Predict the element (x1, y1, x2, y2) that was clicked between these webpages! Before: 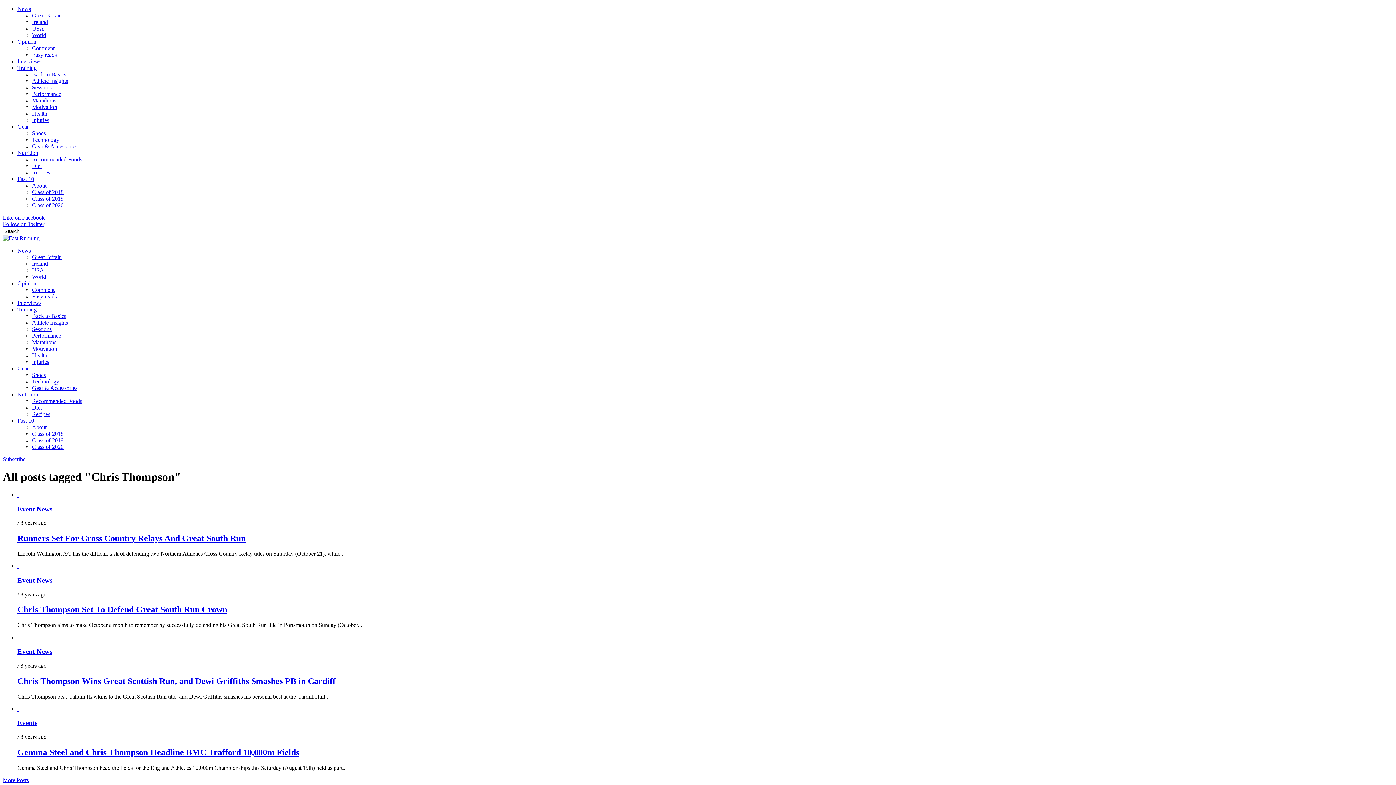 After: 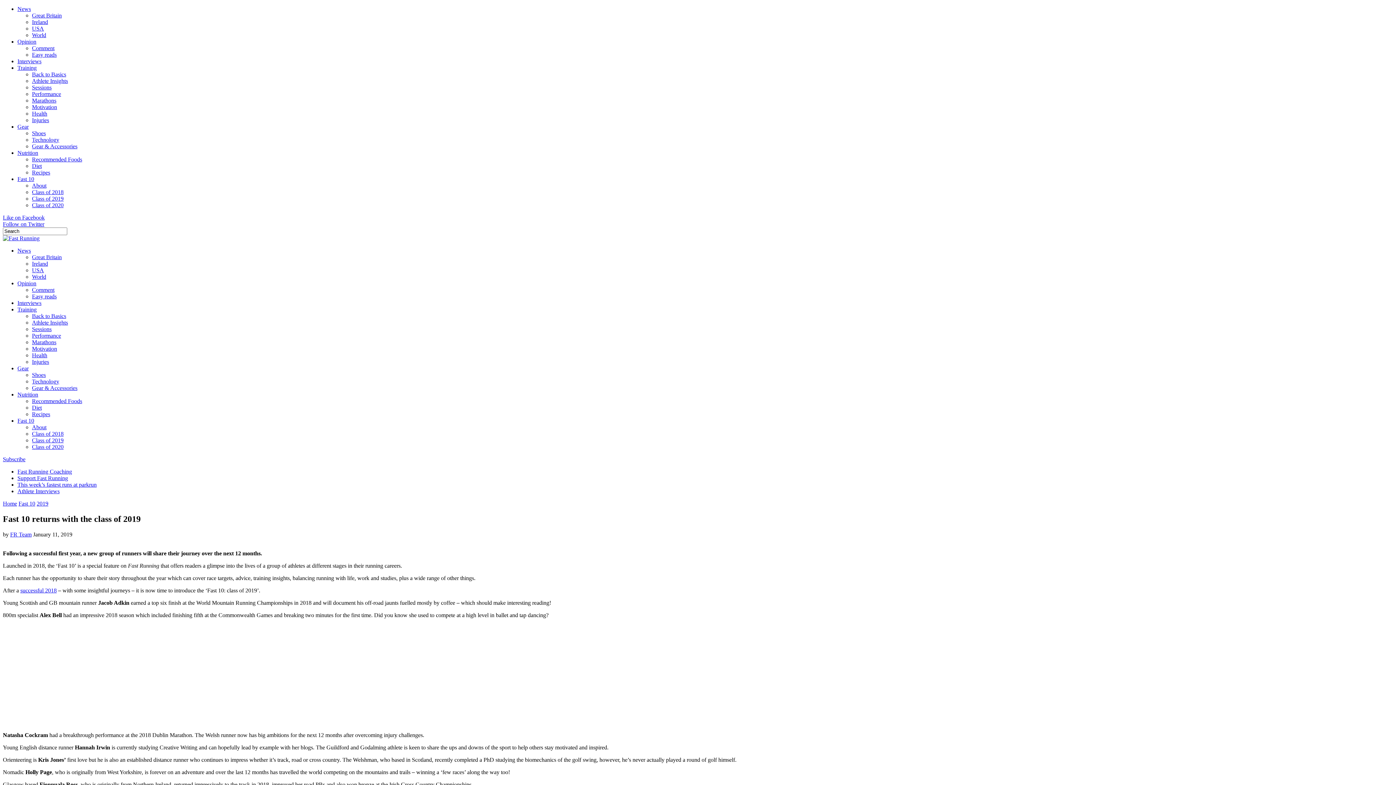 Action: bbox: (32, 182, 46, 188) label: About